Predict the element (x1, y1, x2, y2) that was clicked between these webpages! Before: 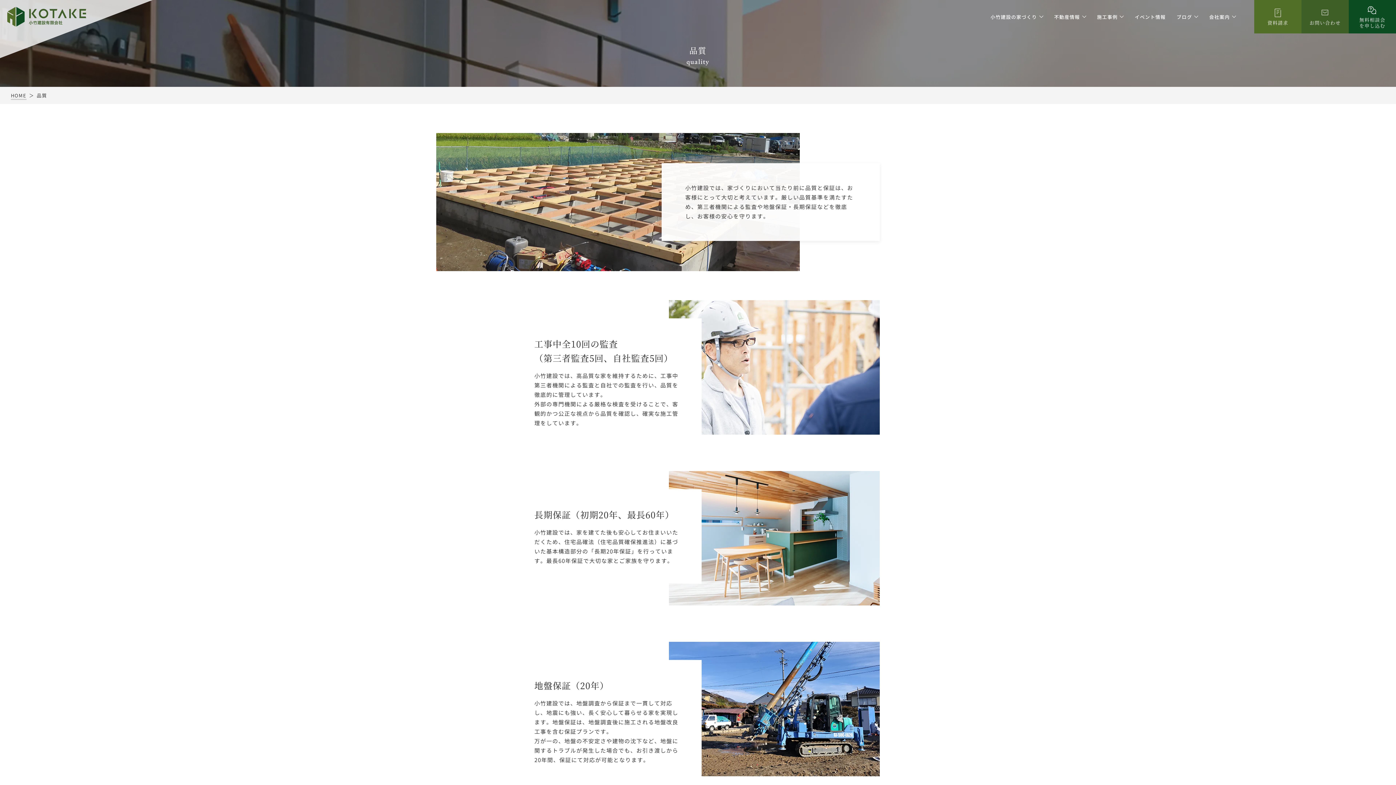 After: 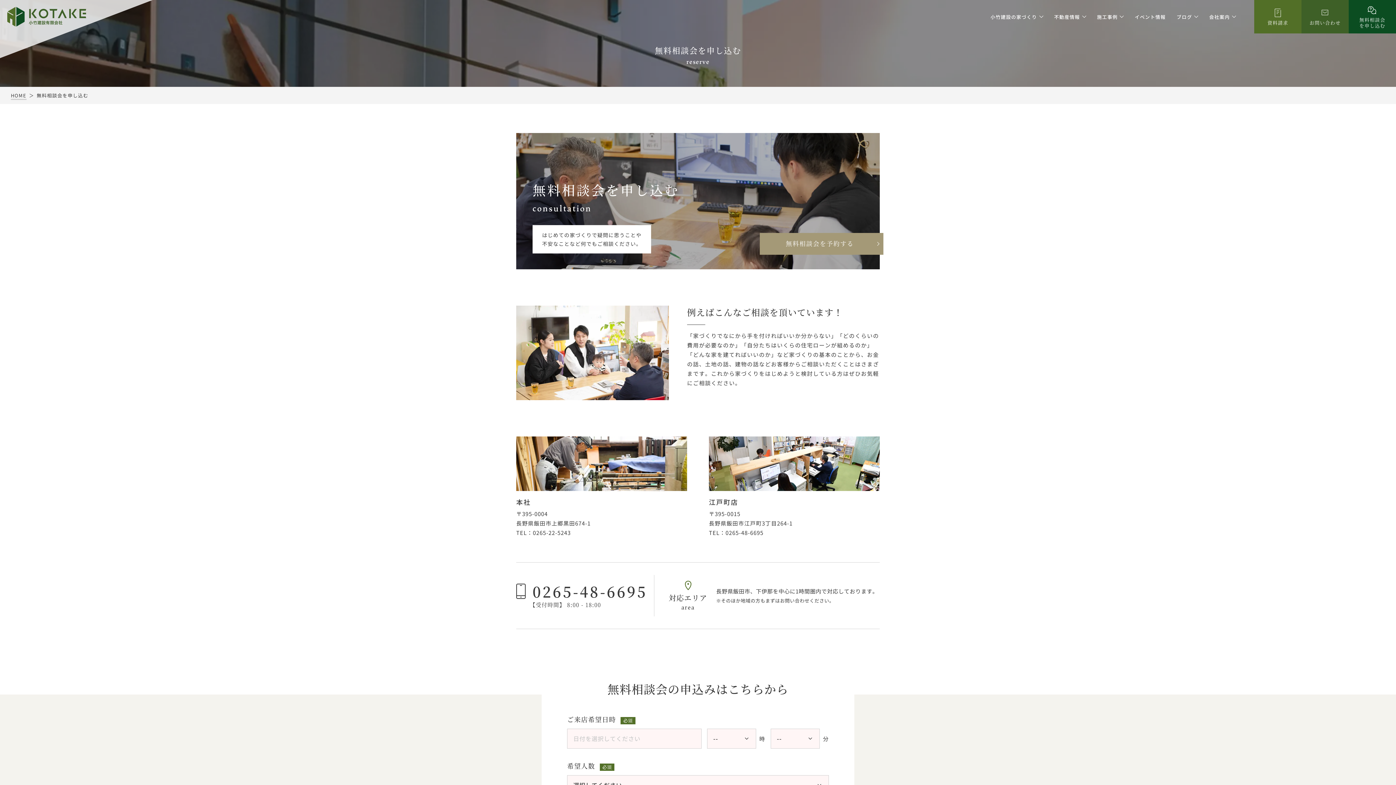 Action: bbox: (1349, 0, 1396, 33) label: 無料相談会
を申し込む